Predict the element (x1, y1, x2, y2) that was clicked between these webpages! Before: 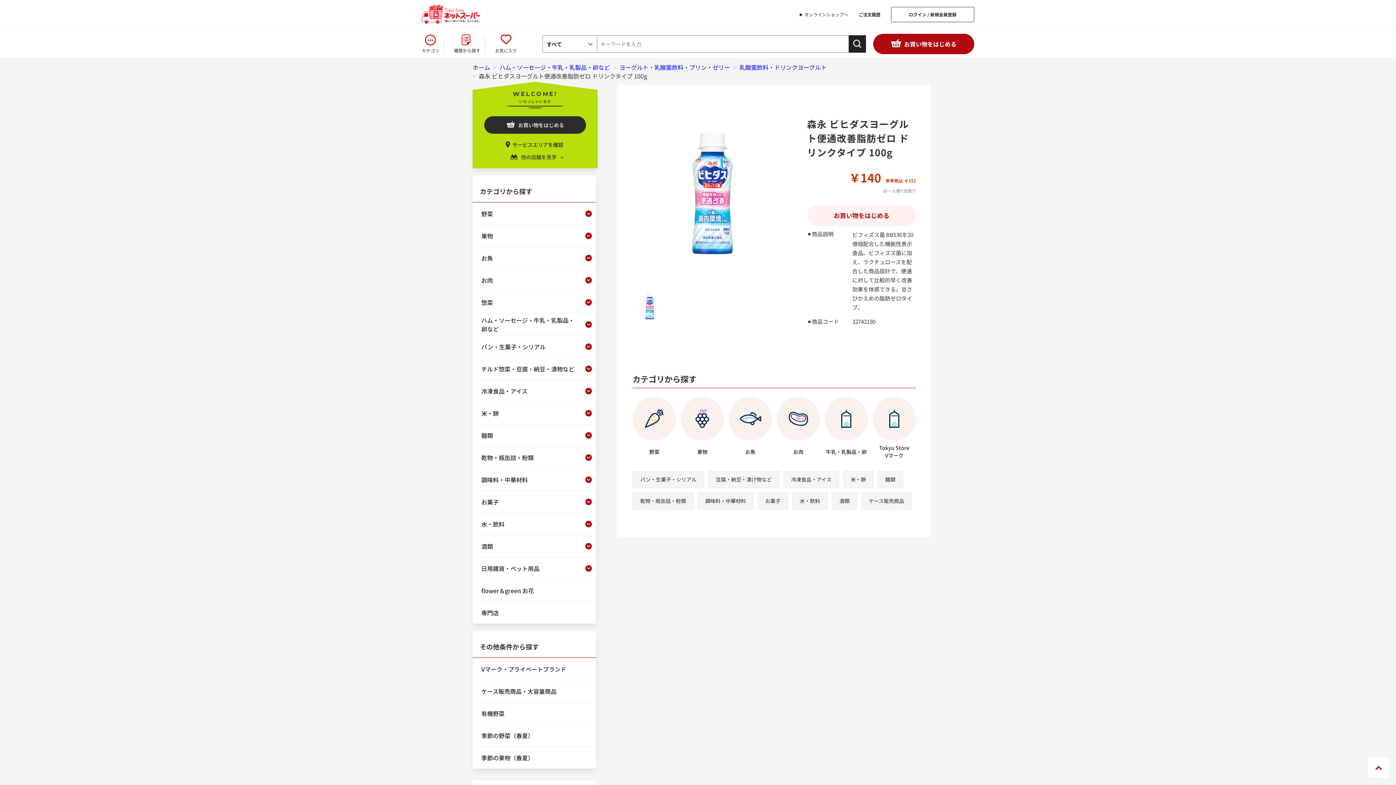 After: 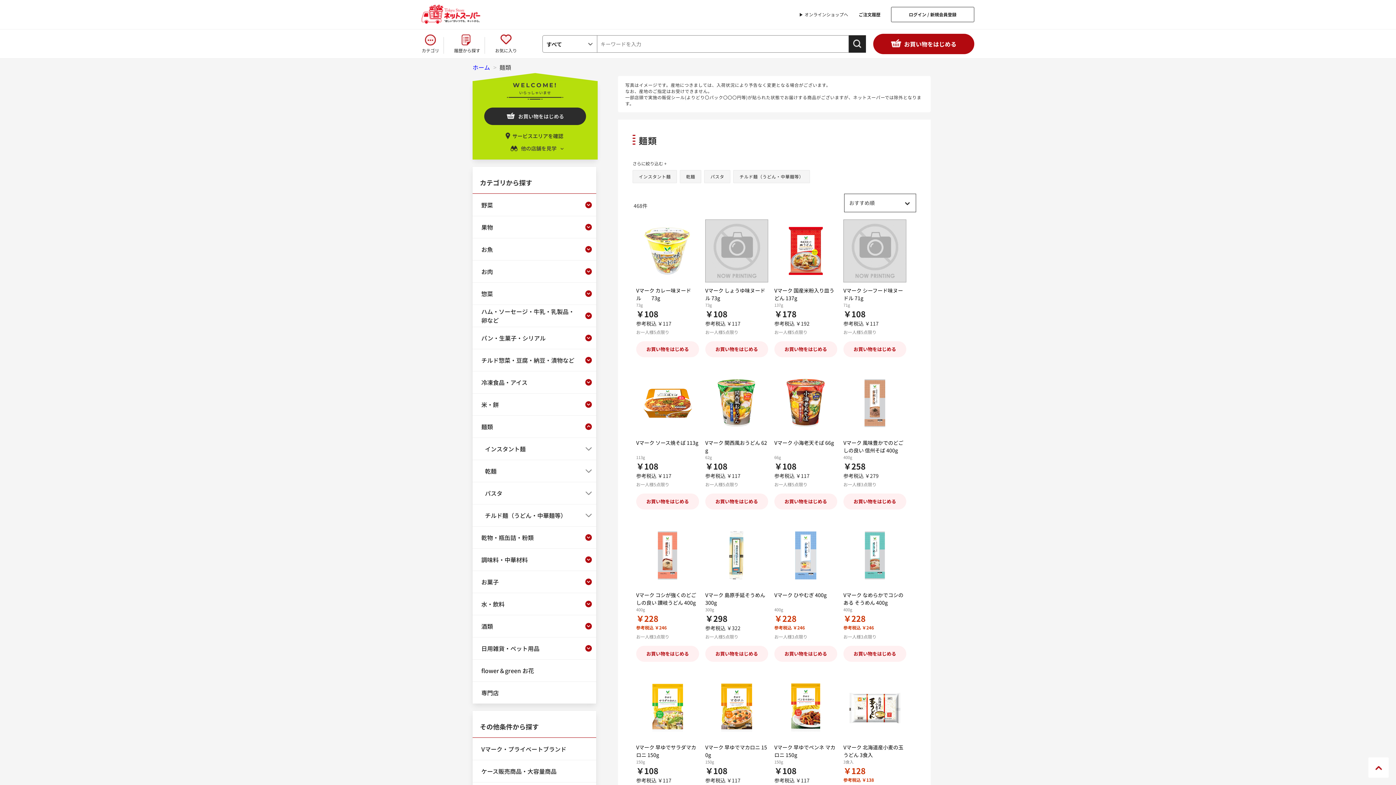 Action: bbox: (877, 471, 903, 488) label: 麺類